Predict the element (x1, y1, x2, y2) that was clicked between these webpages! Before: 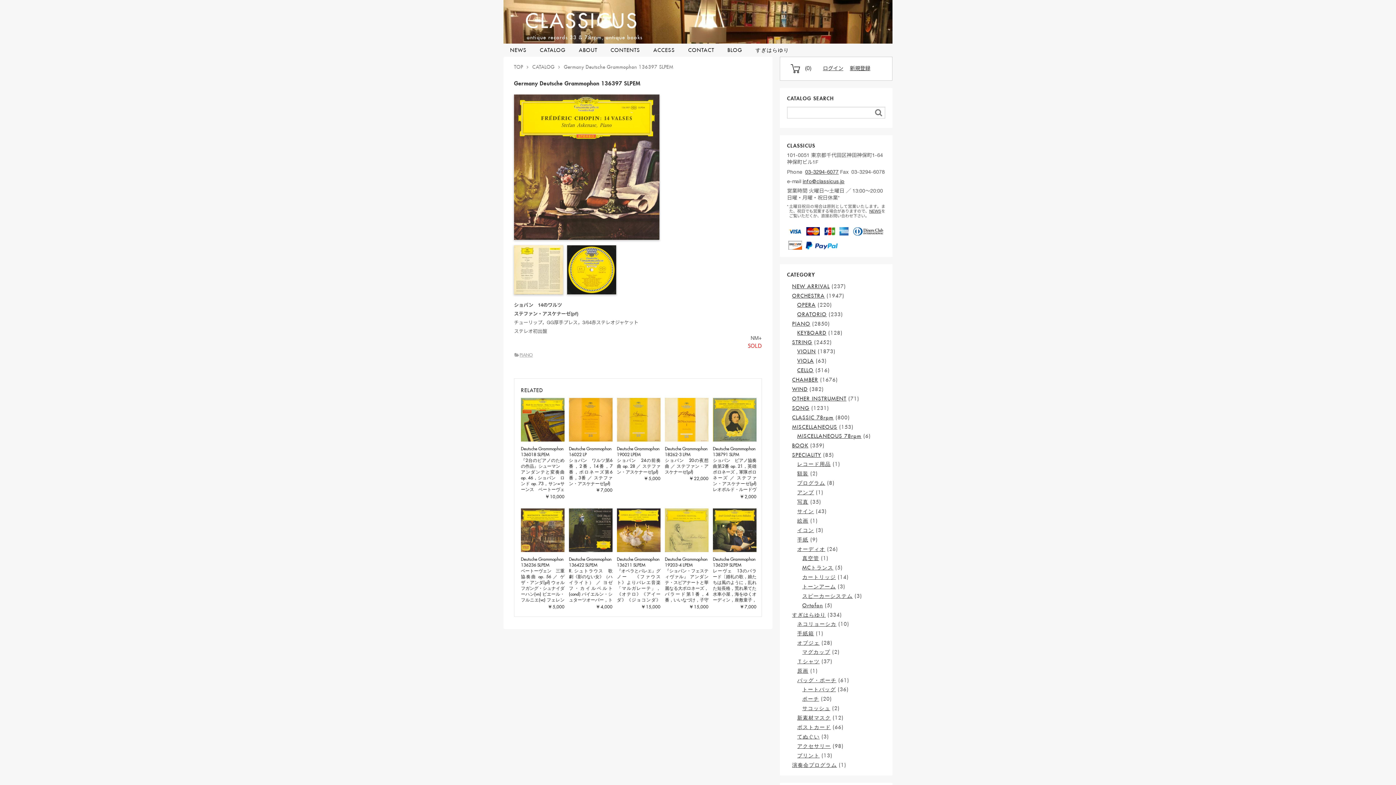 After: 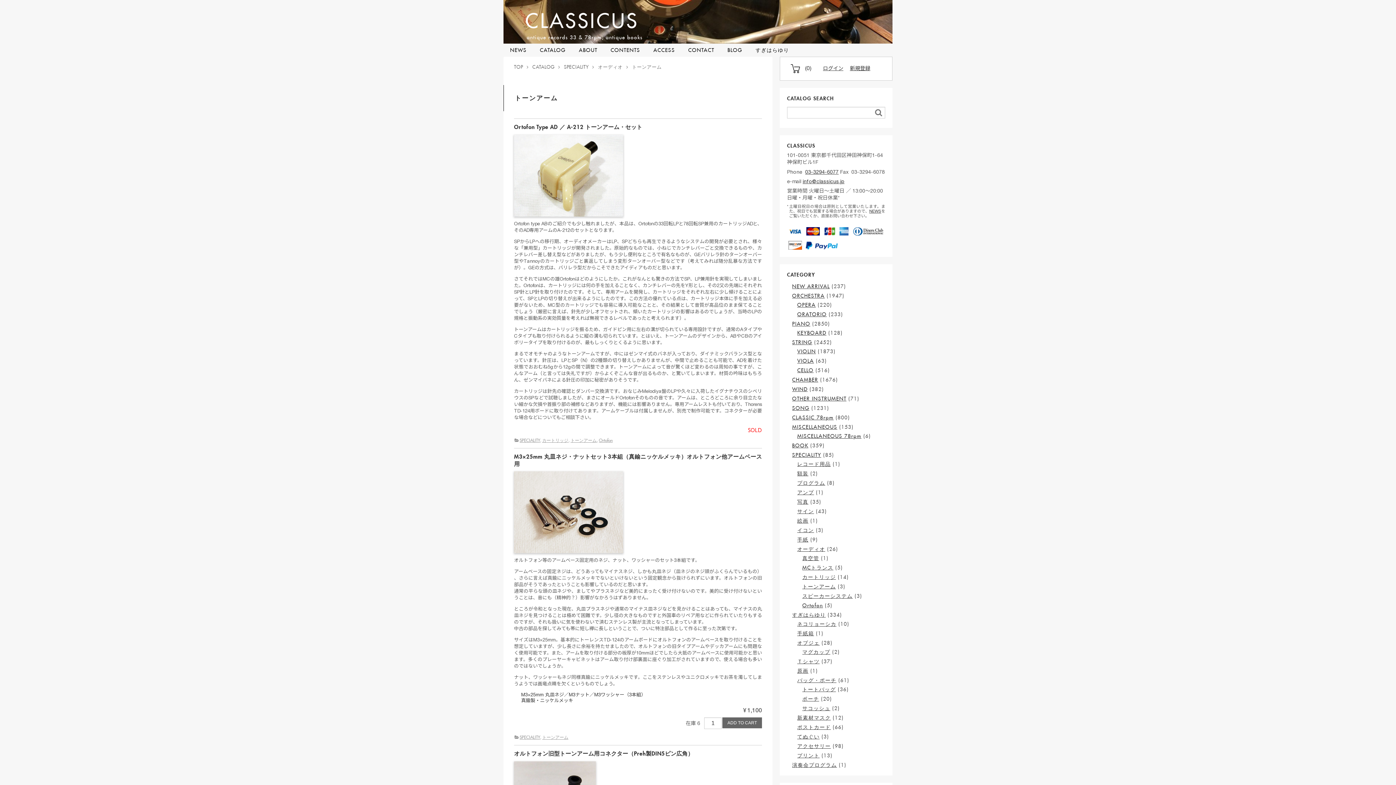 Action: bbox: (802, 583, 836, 590) label: トーンアーム